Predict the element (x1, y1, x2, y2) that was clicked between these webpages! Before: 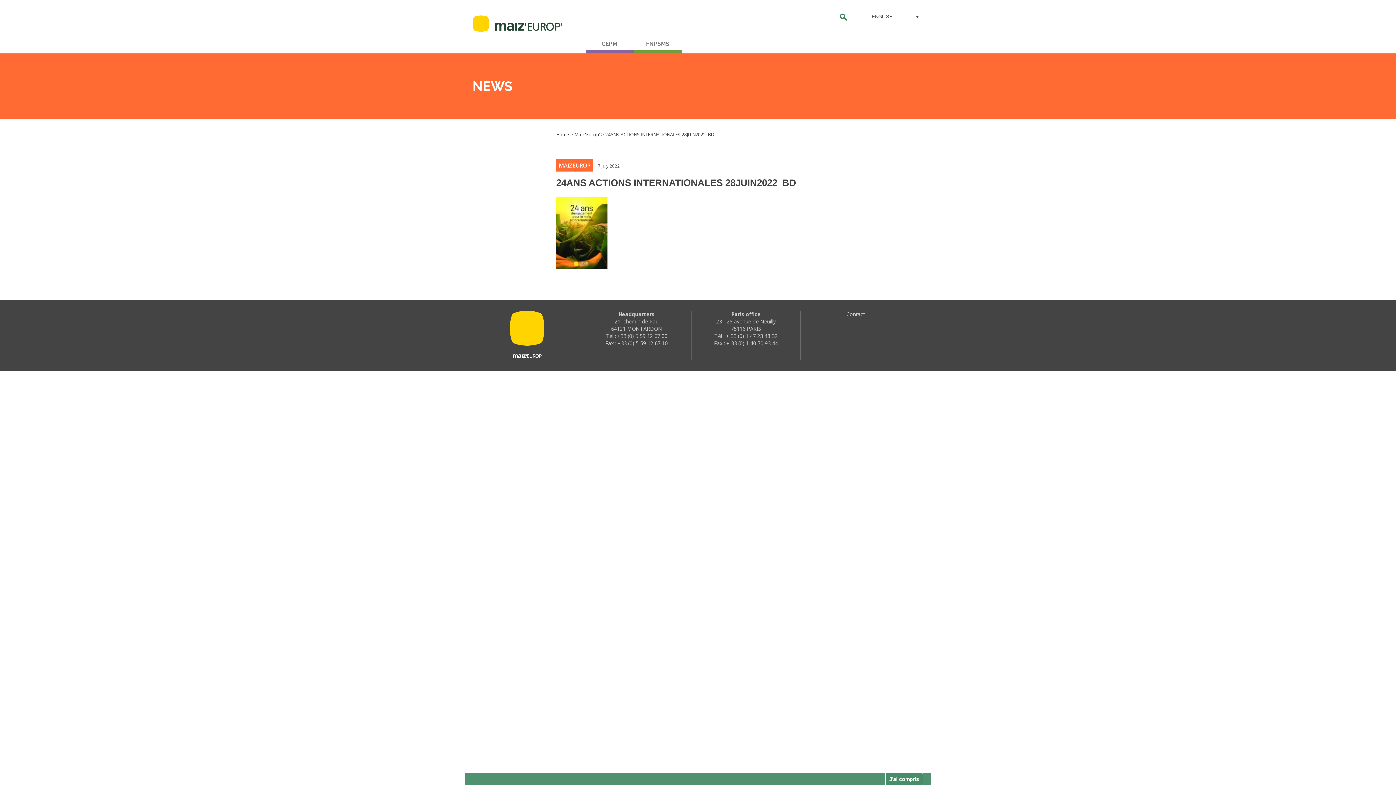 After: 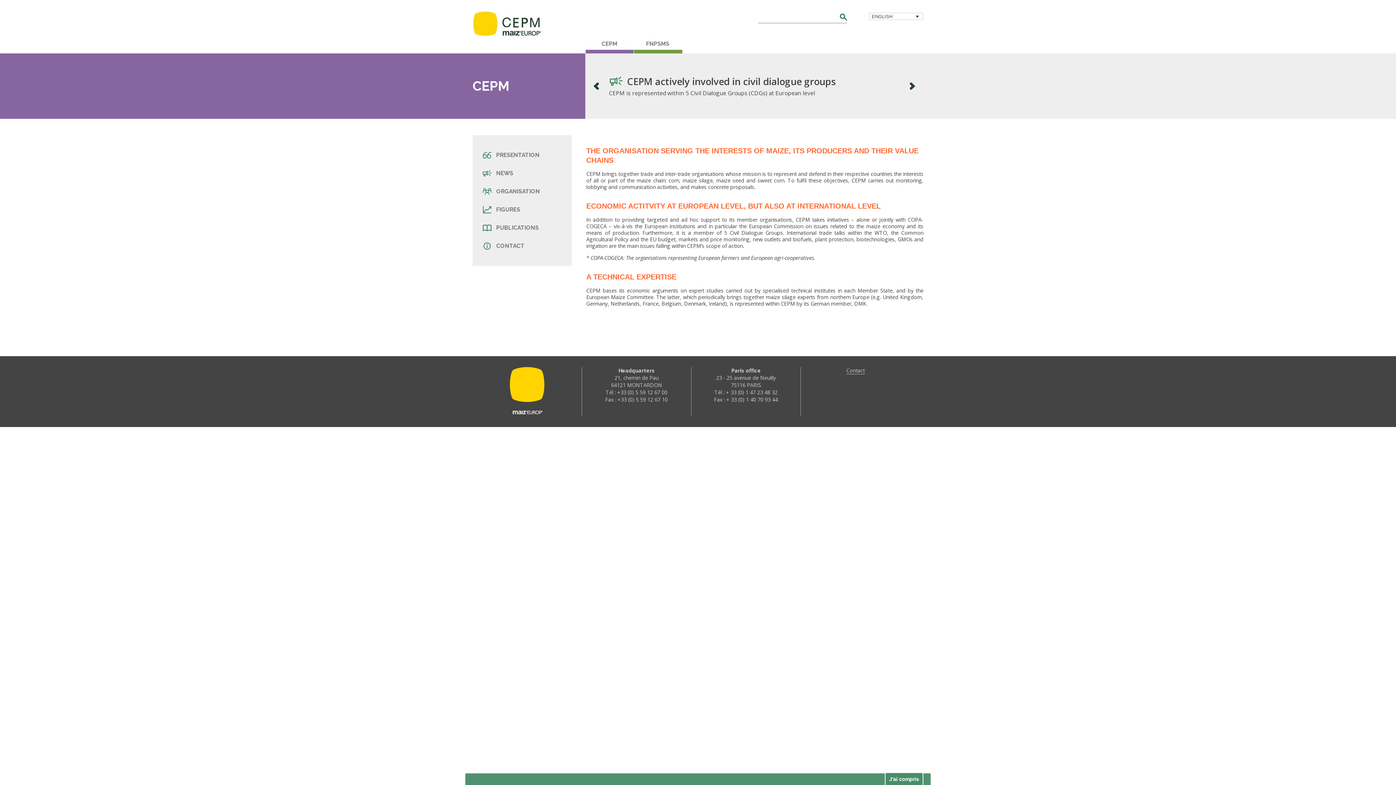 Action: bbox: (585, 40, 633, 53) label: CEPM